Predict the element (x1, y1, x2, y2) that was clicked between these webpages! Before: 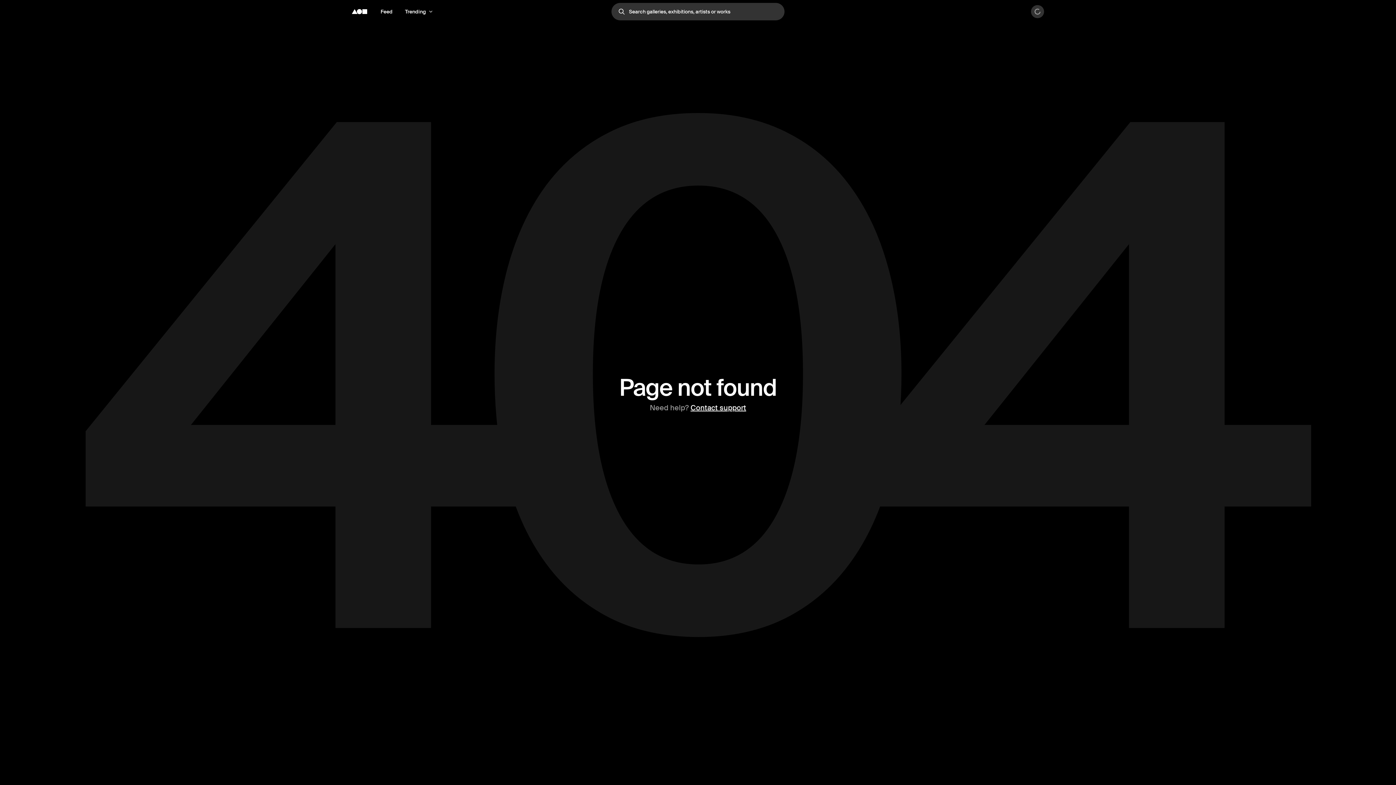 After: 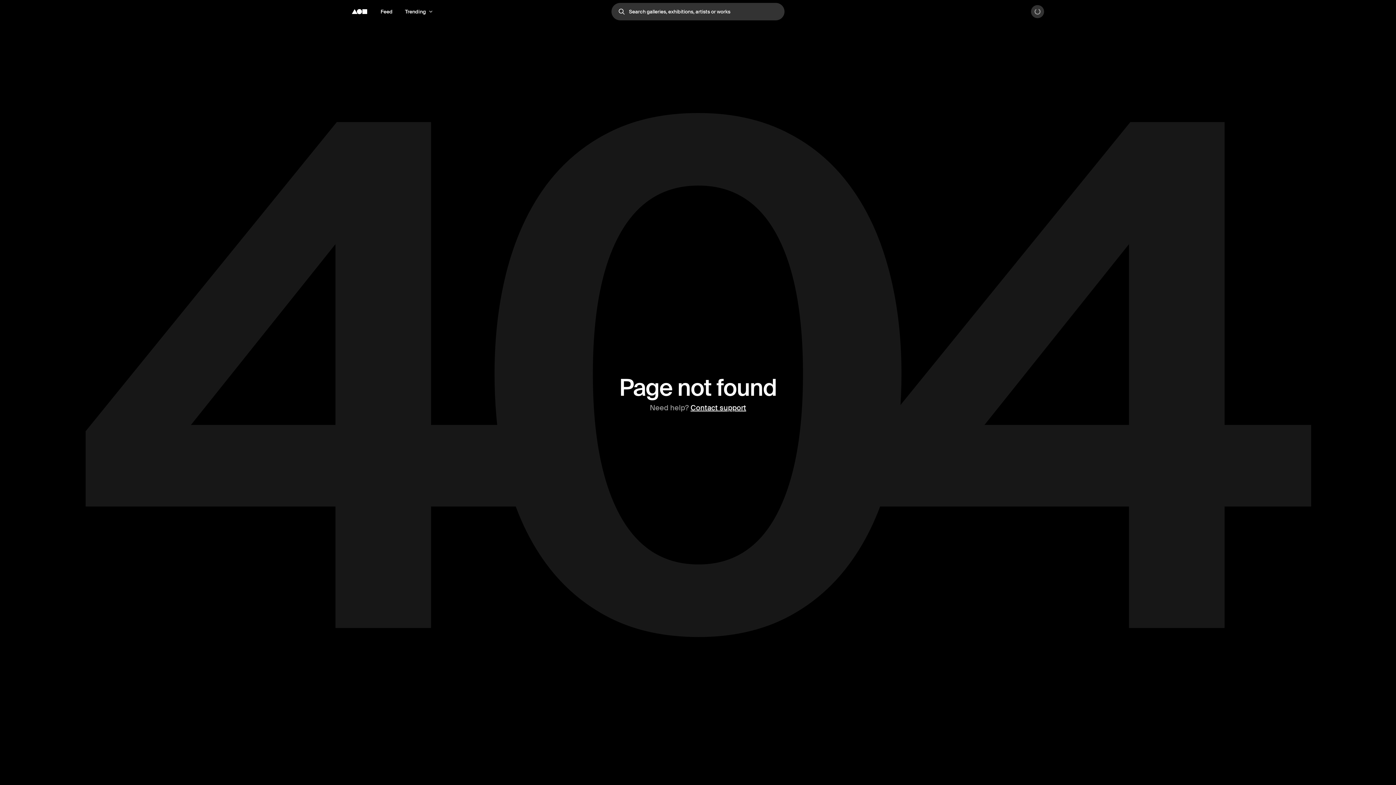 Action: bbox: (690, 403, 746, 412) label: Contact support